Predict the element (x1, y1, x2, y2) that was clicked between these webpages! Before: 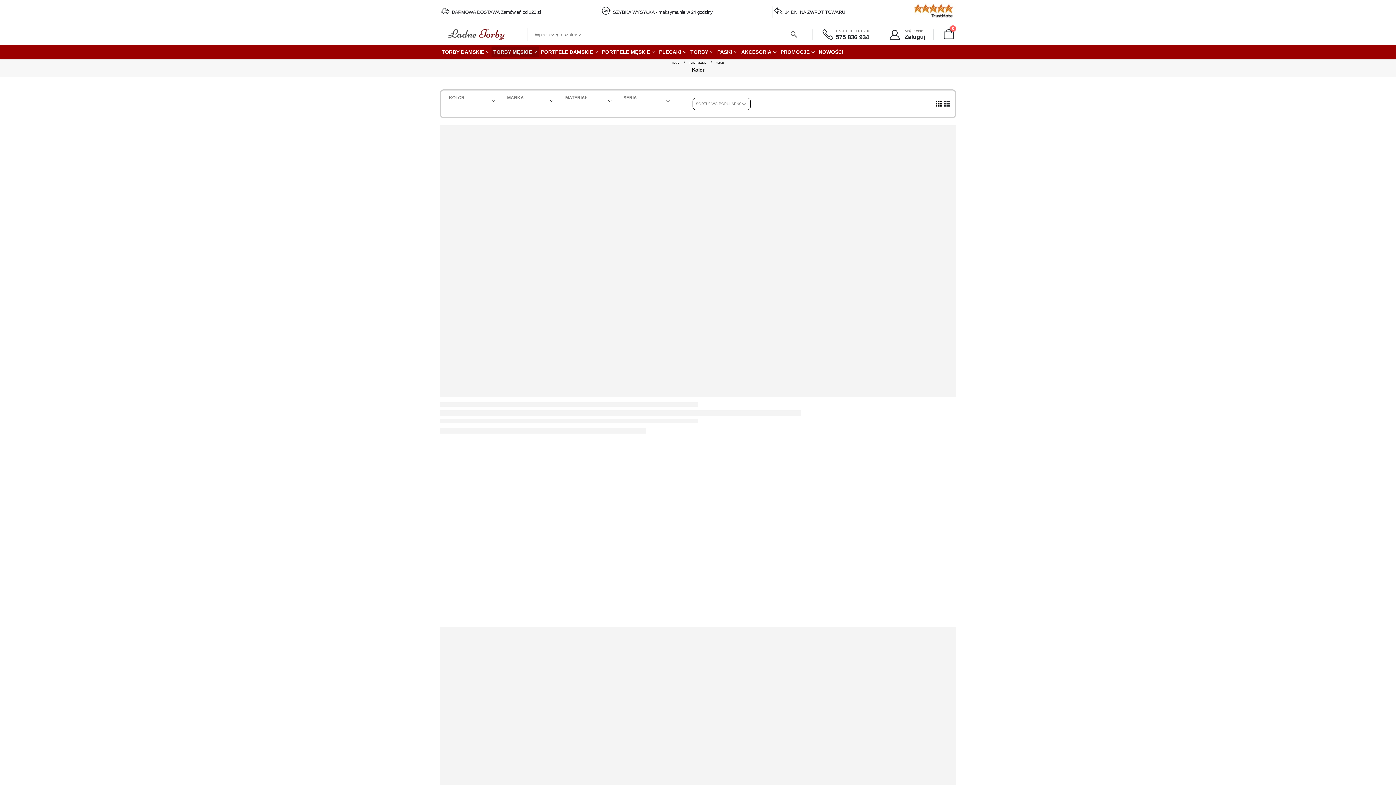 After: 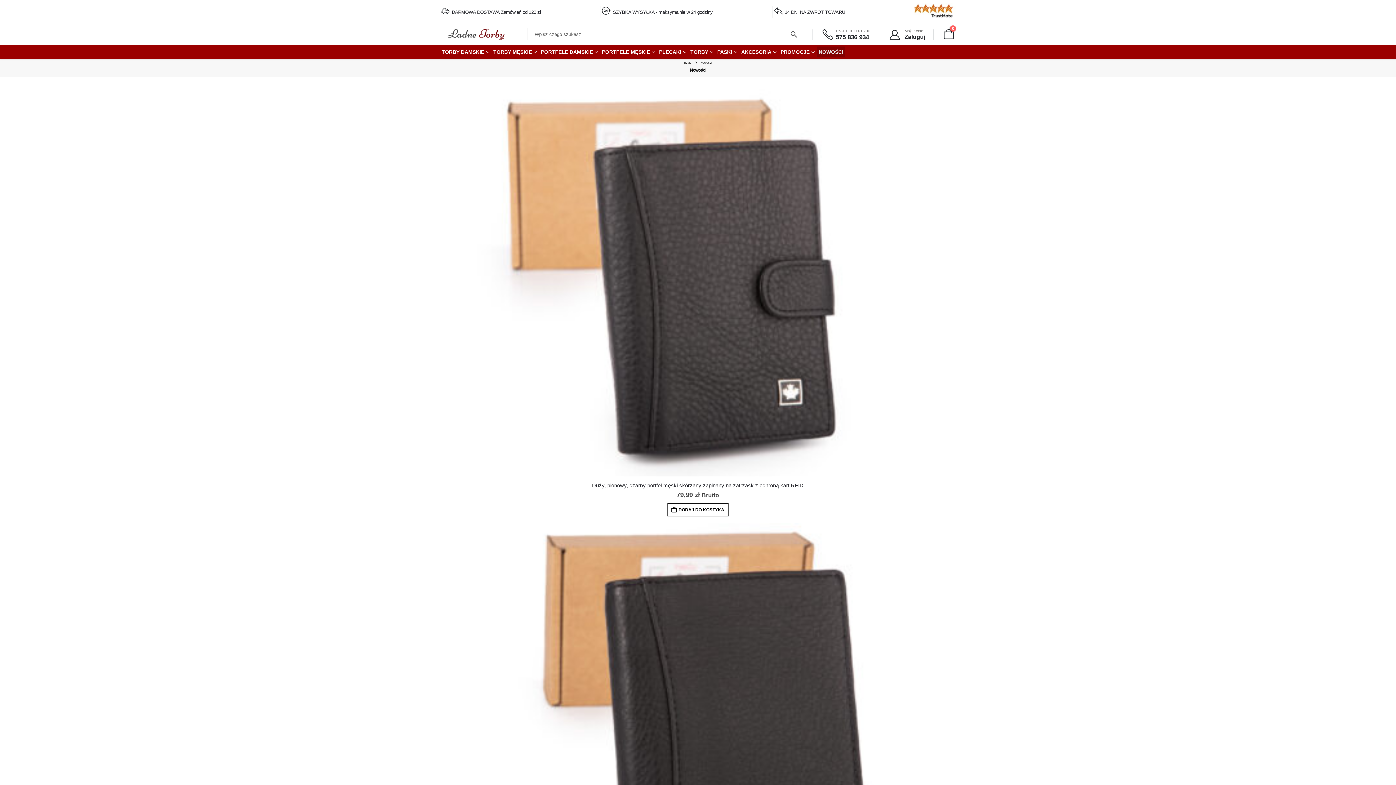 Action: label: NOWOŚCI bbox: (817, 46, 845, 57)